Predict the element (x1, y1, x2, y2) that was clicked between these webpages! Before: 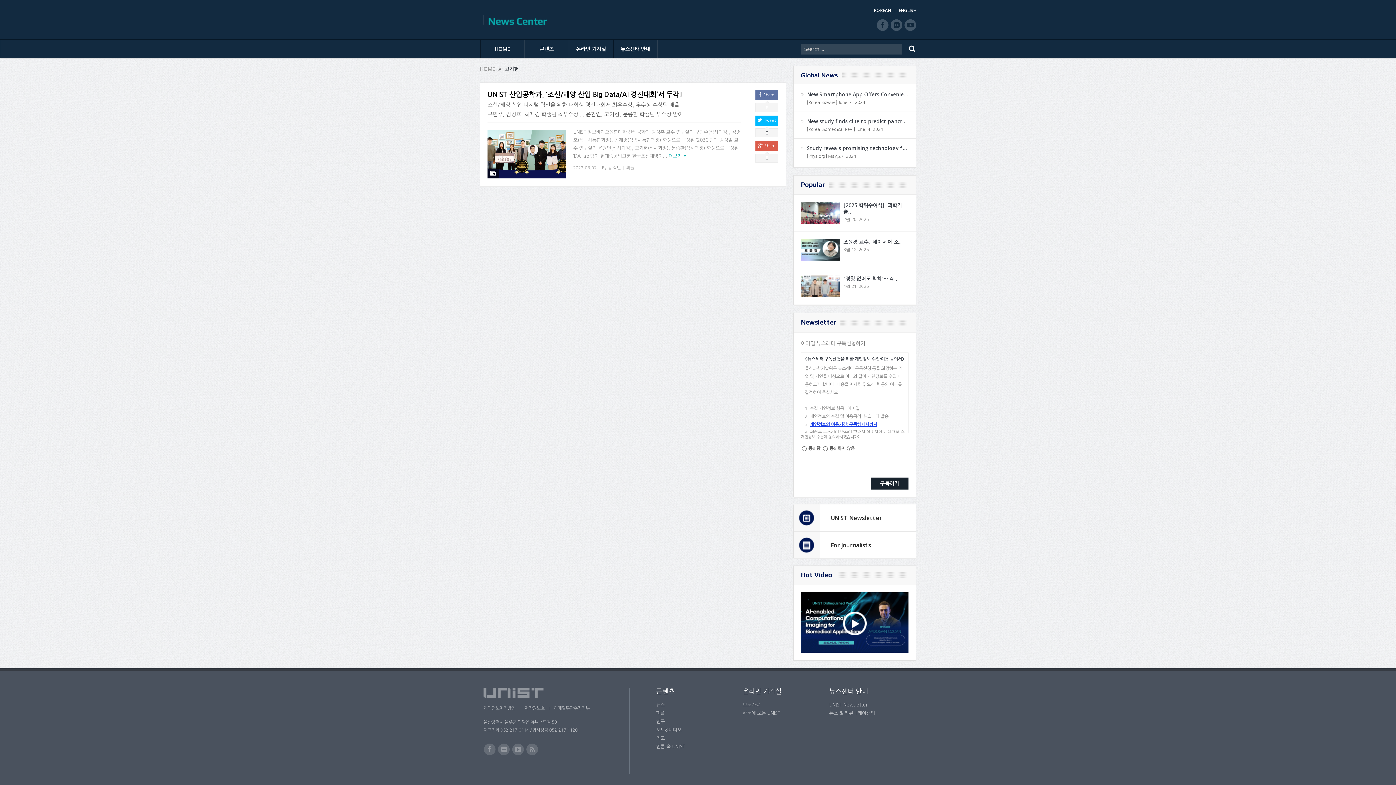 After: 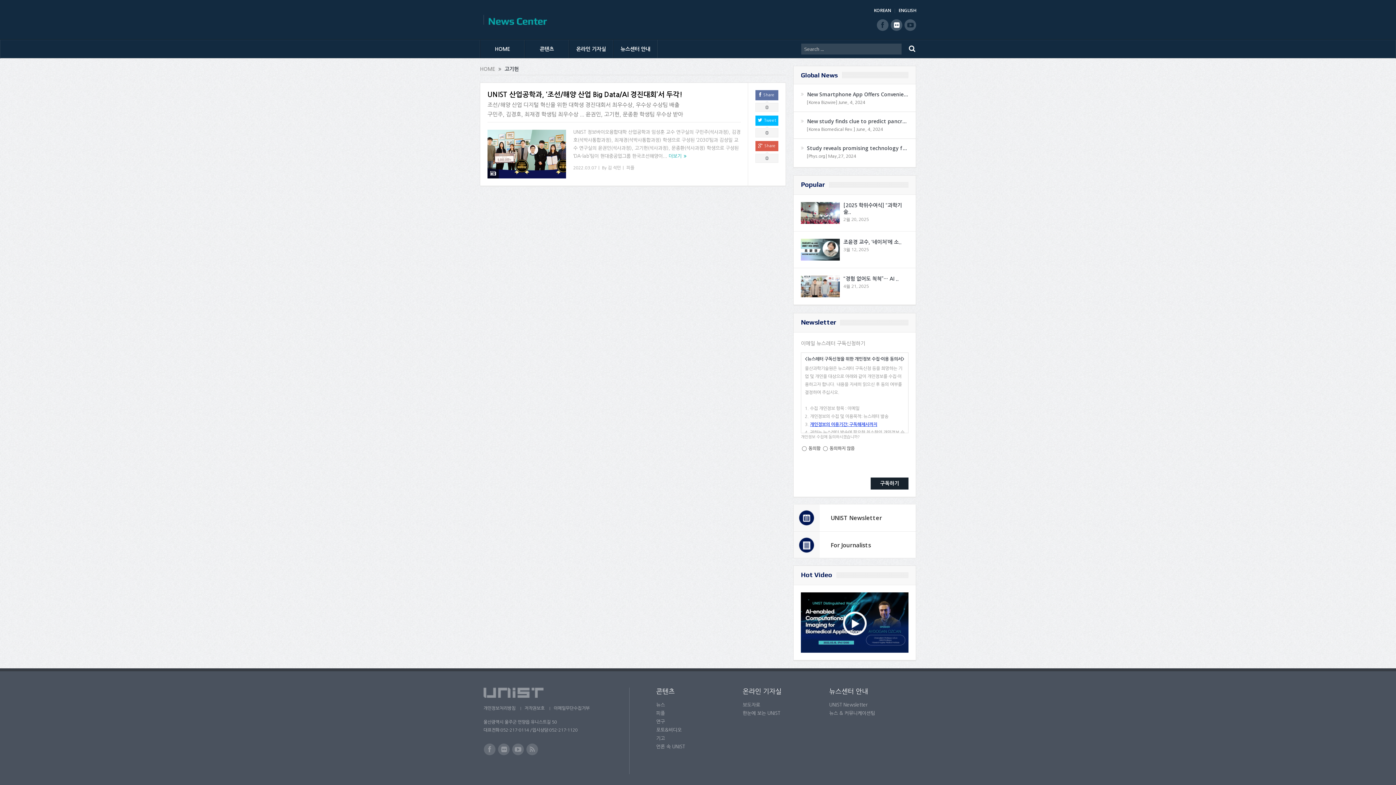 Action: bbox: (890, 19, 902, 30)